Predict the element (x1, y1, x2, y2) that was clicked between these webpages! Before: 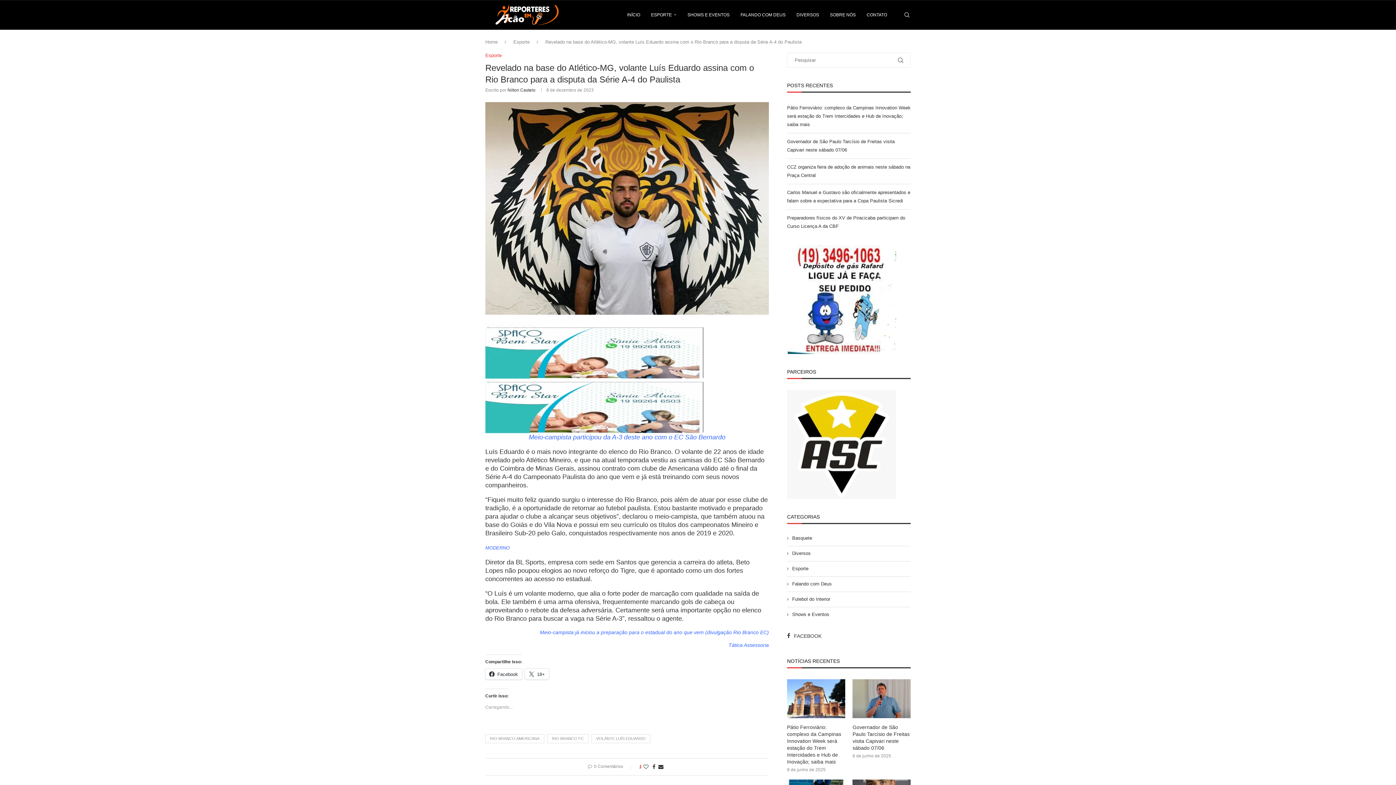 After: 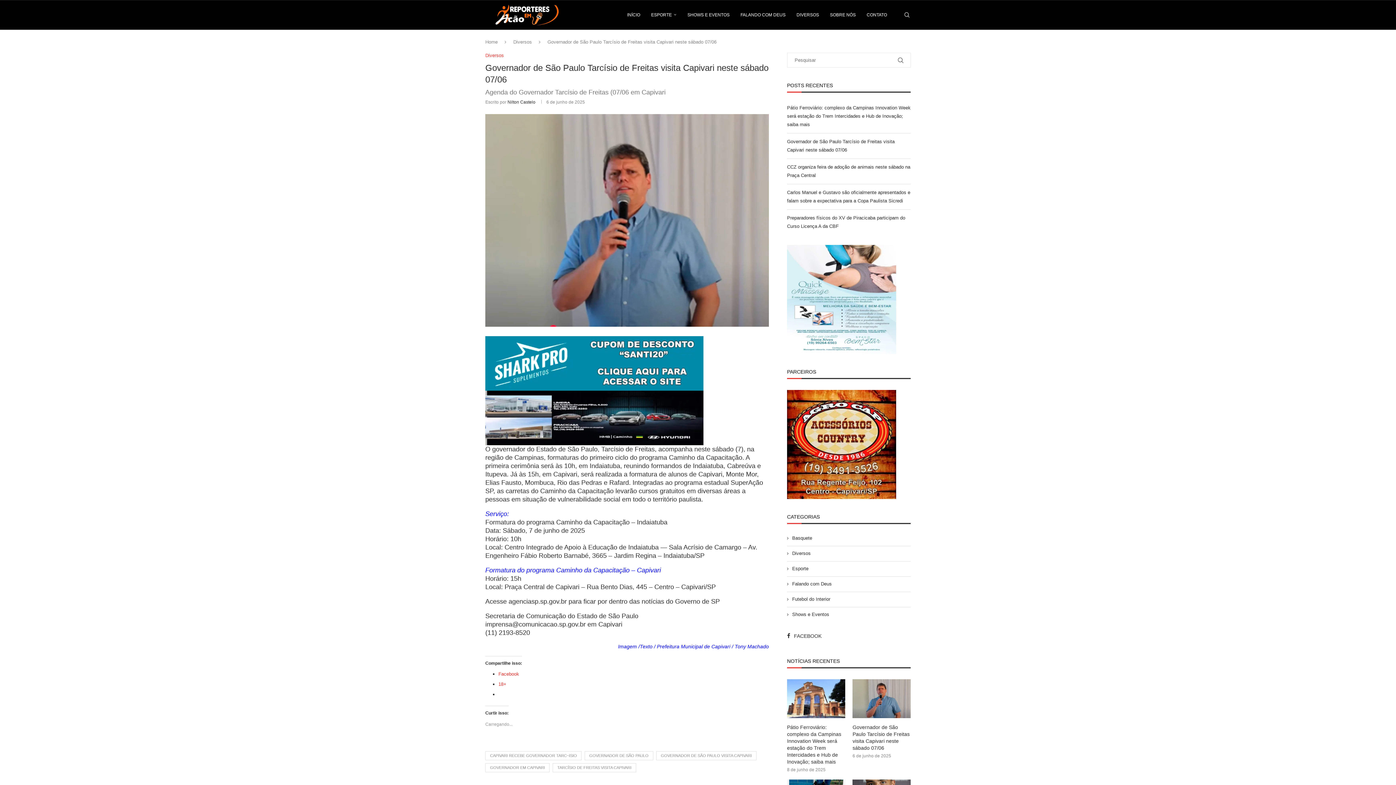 Action: label: Governador de São Paulo Tarcísio de Freitas visita Capivari neste sábado 07/06 bbox: (852, 724, 910, 751)